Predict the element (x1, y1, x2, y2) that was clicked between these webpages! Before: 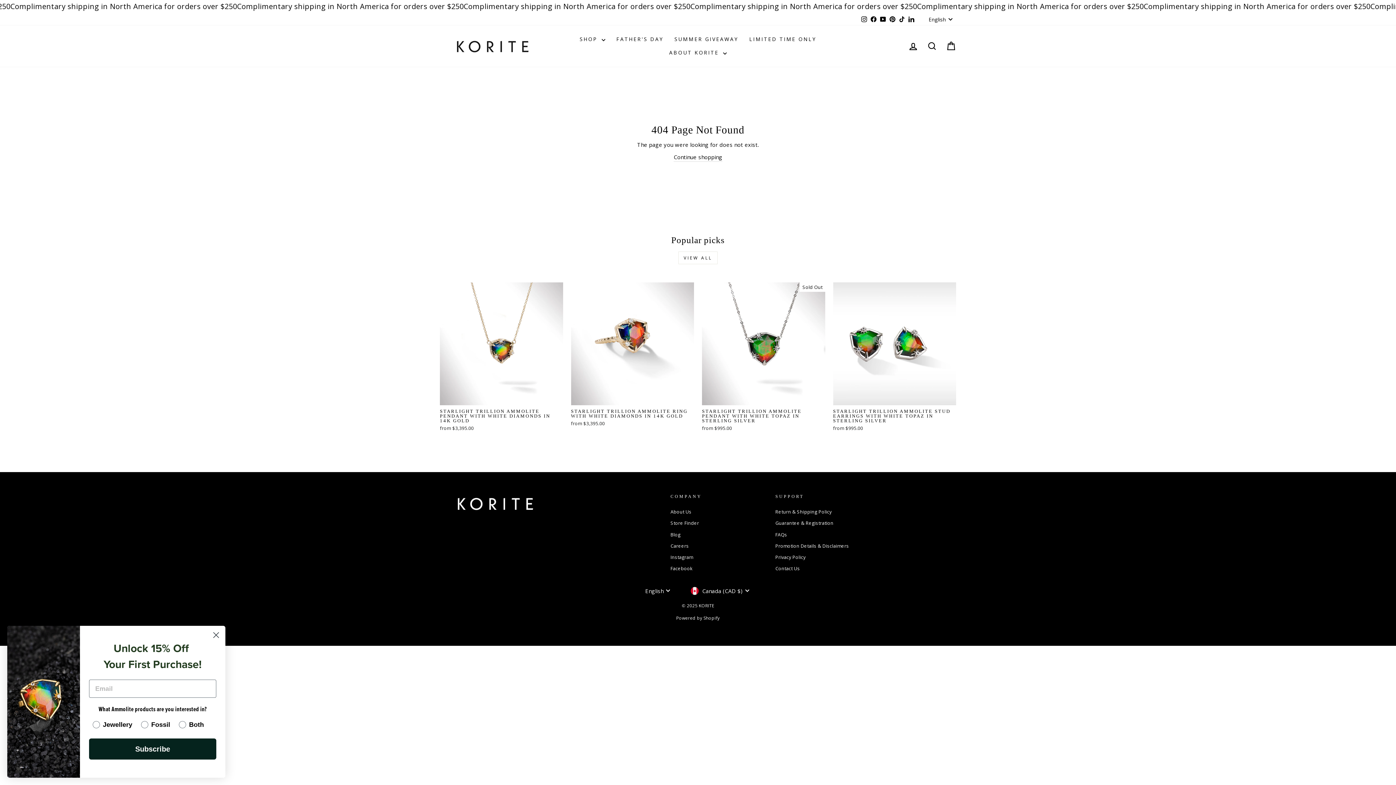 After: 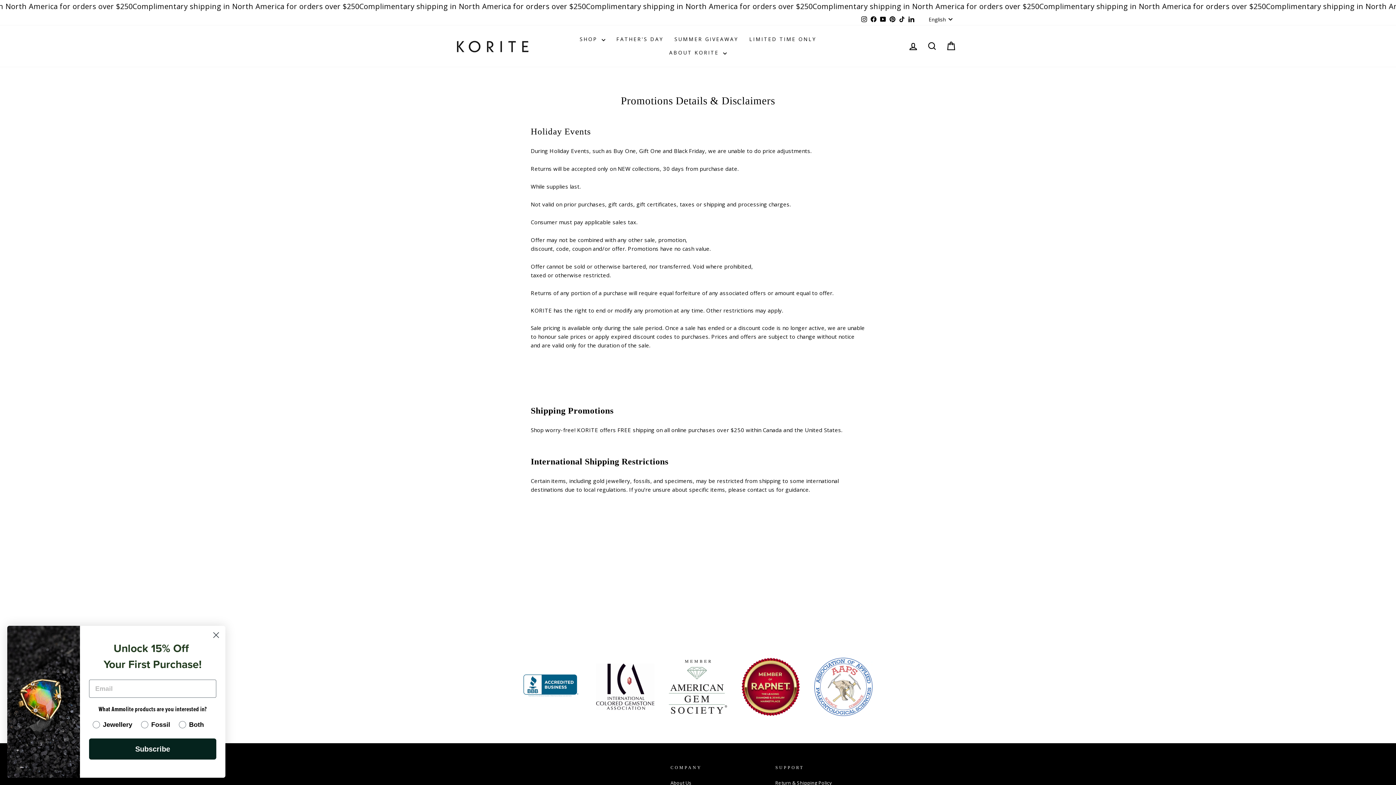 Action: label: Promotion Details & Disclaimers bbox: (775, 541, 849, 551)